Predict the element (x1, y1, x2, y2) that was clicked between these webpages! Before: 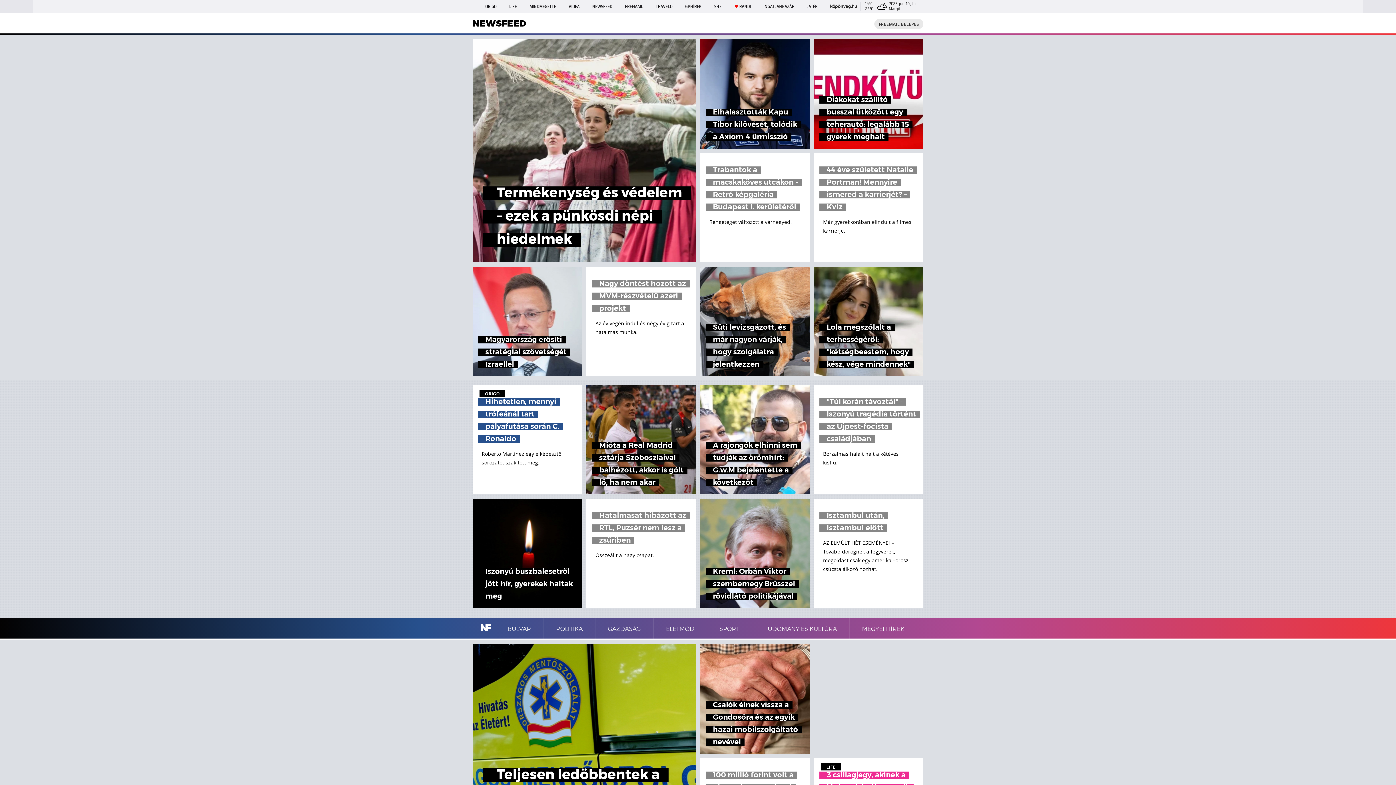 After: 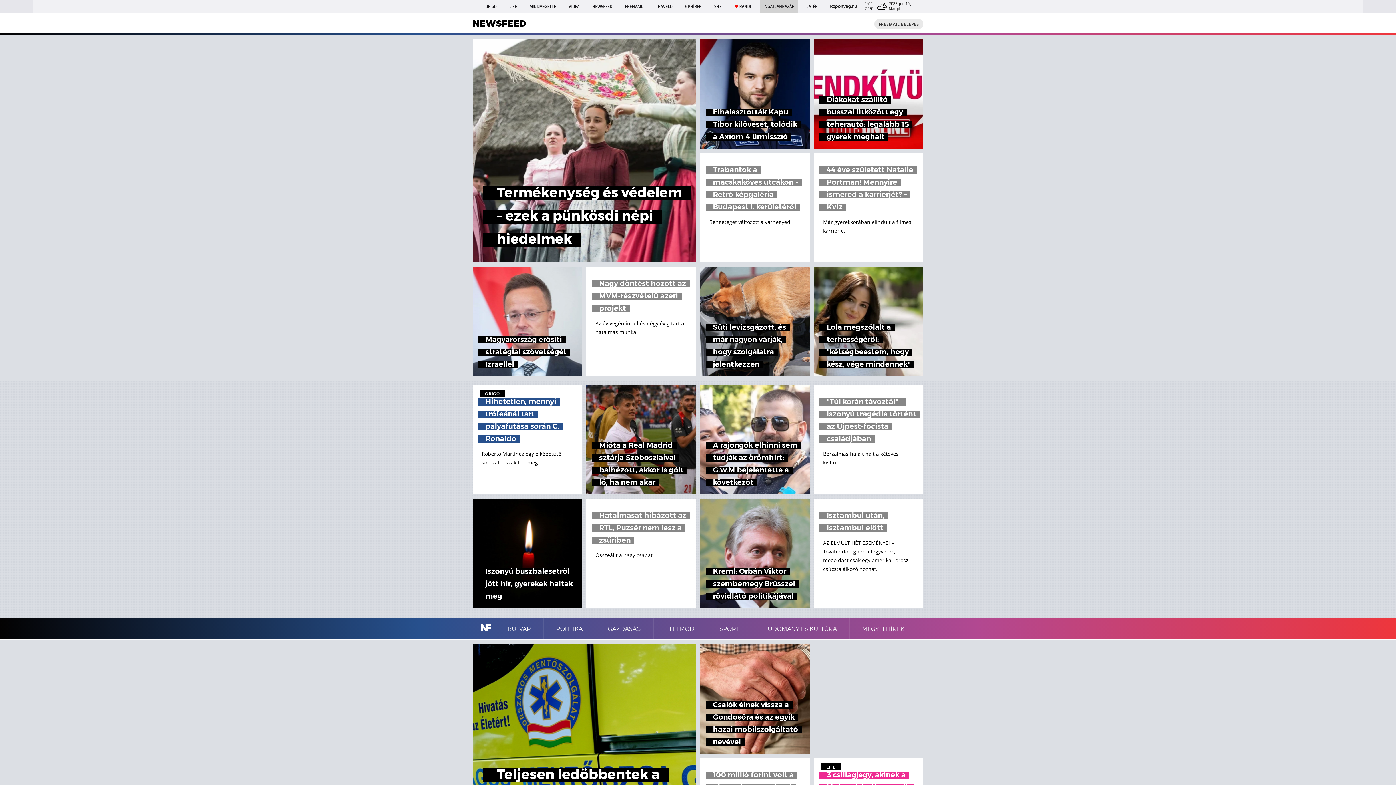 Action: label: INGATLANBAZÁR bbox: (760, 0, 798, 13)